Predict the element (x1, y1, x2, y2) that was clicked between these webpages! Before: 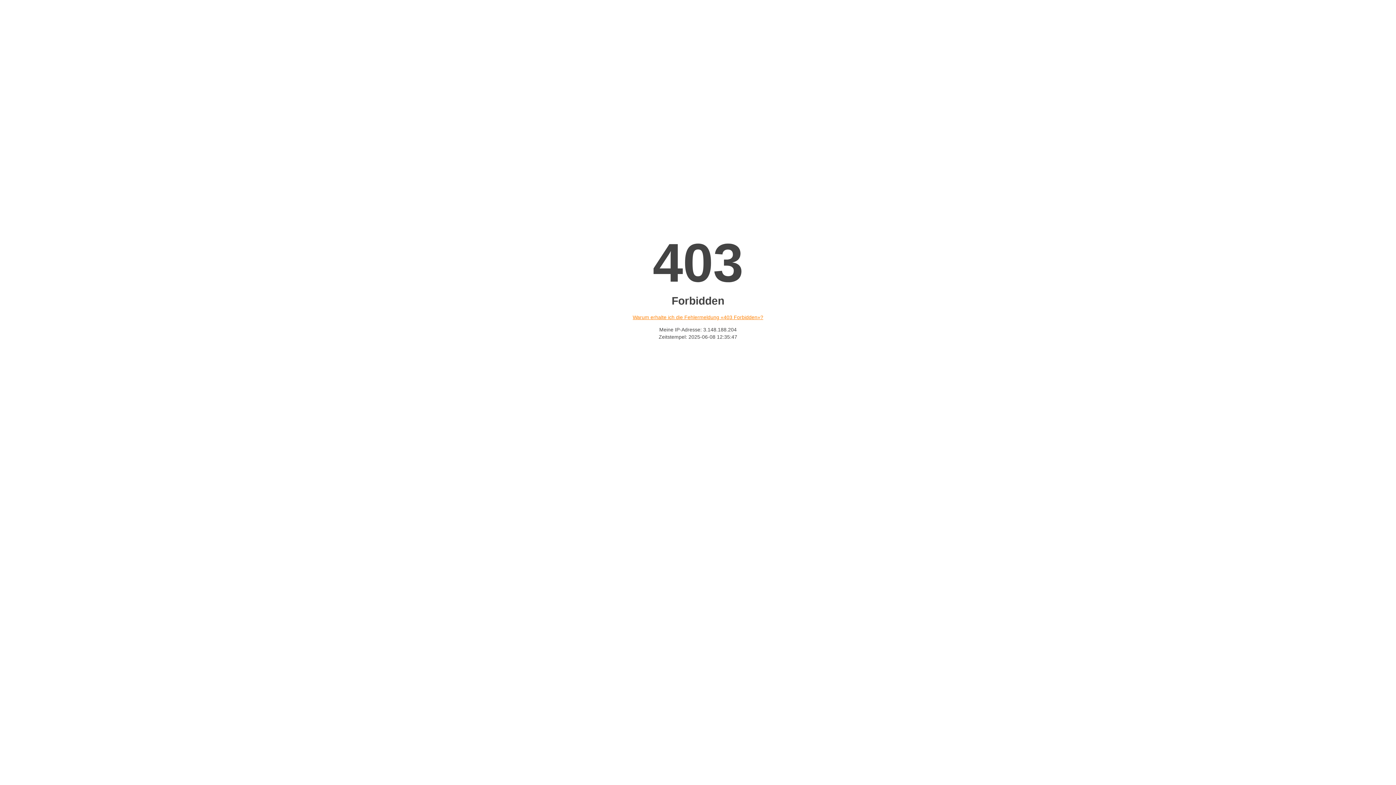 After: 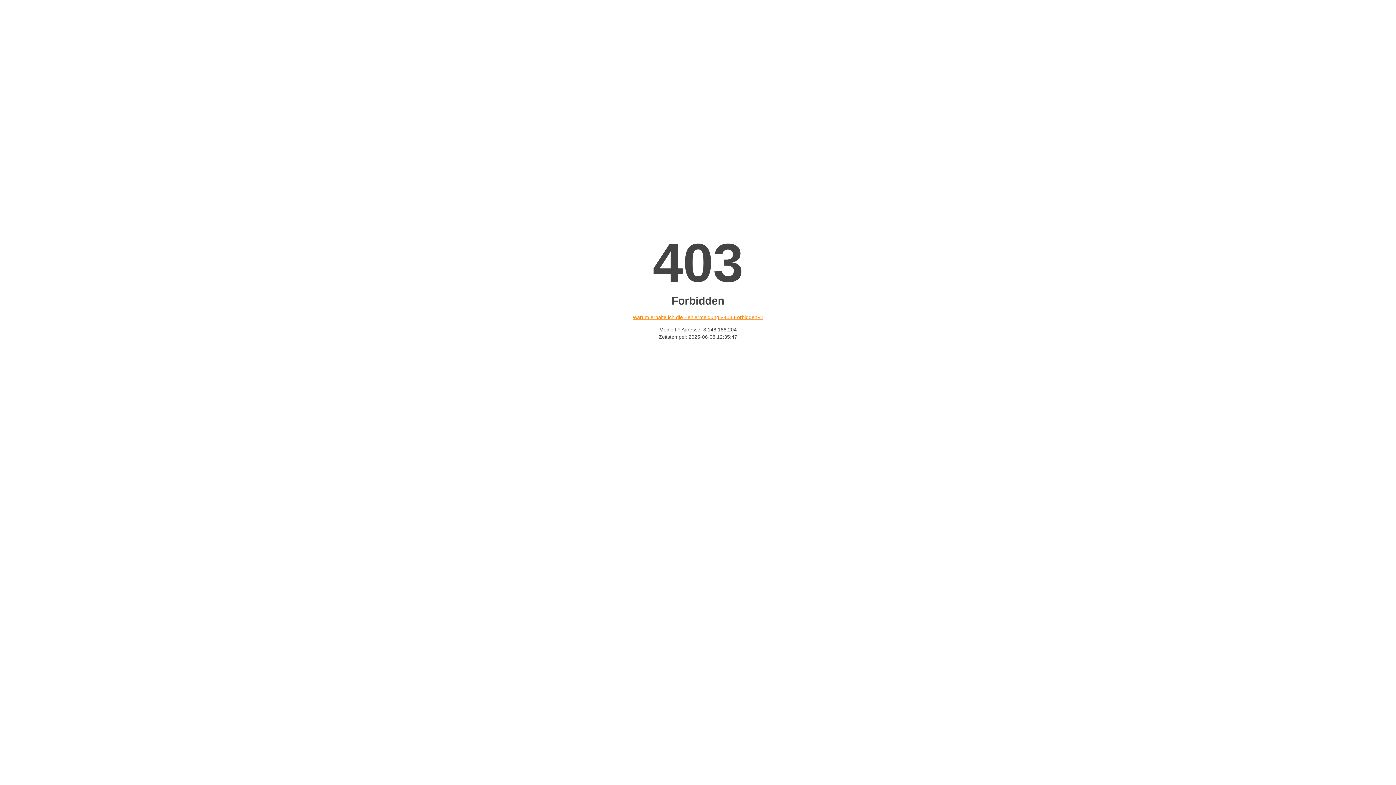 Action: bbox: (632, 314, 763, 320) label: Warum erhalte ich die Fehlermeldung «403 Forbidden»?